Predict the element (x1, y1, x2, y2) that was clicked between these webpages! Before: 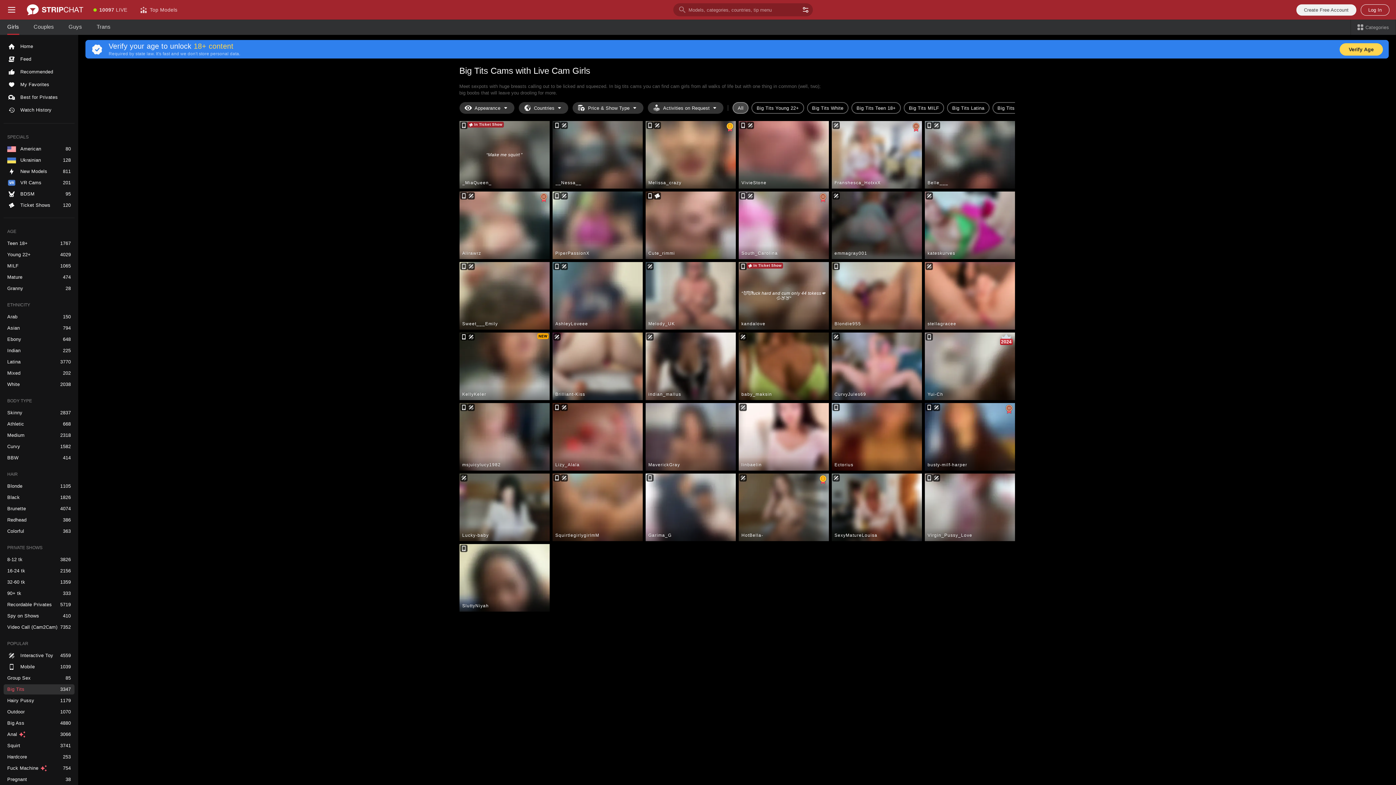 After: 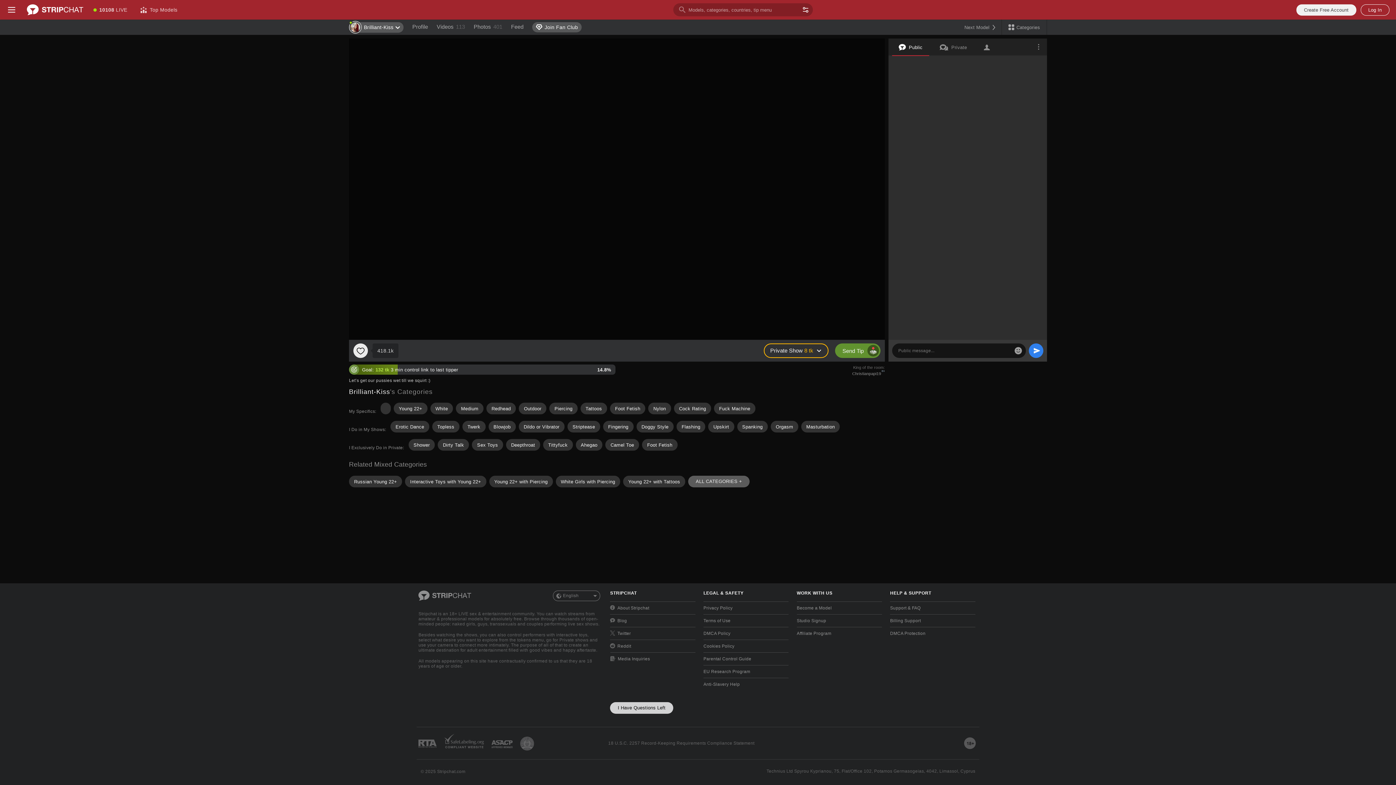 Action: label: Brilliant-Kiss bbox: (552, 332, 642, 400)